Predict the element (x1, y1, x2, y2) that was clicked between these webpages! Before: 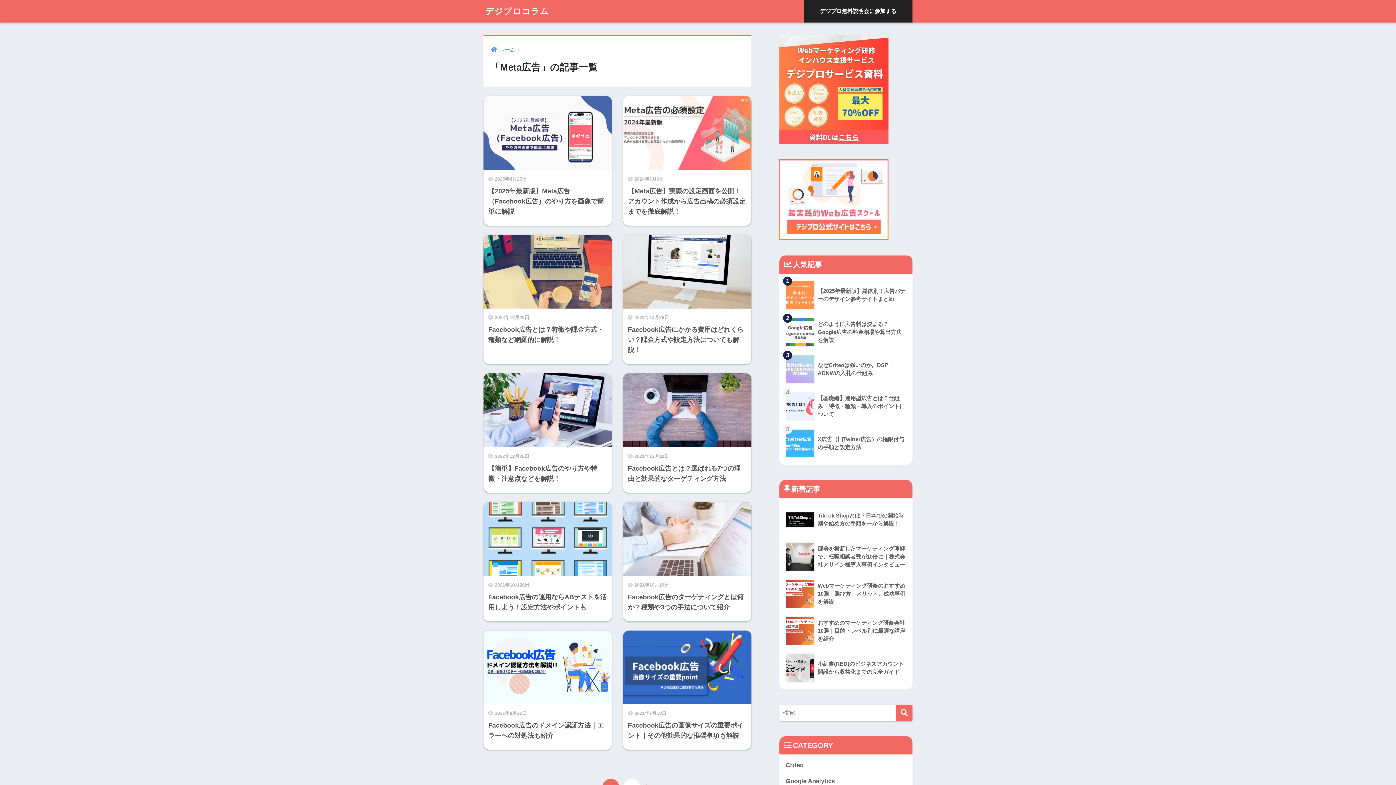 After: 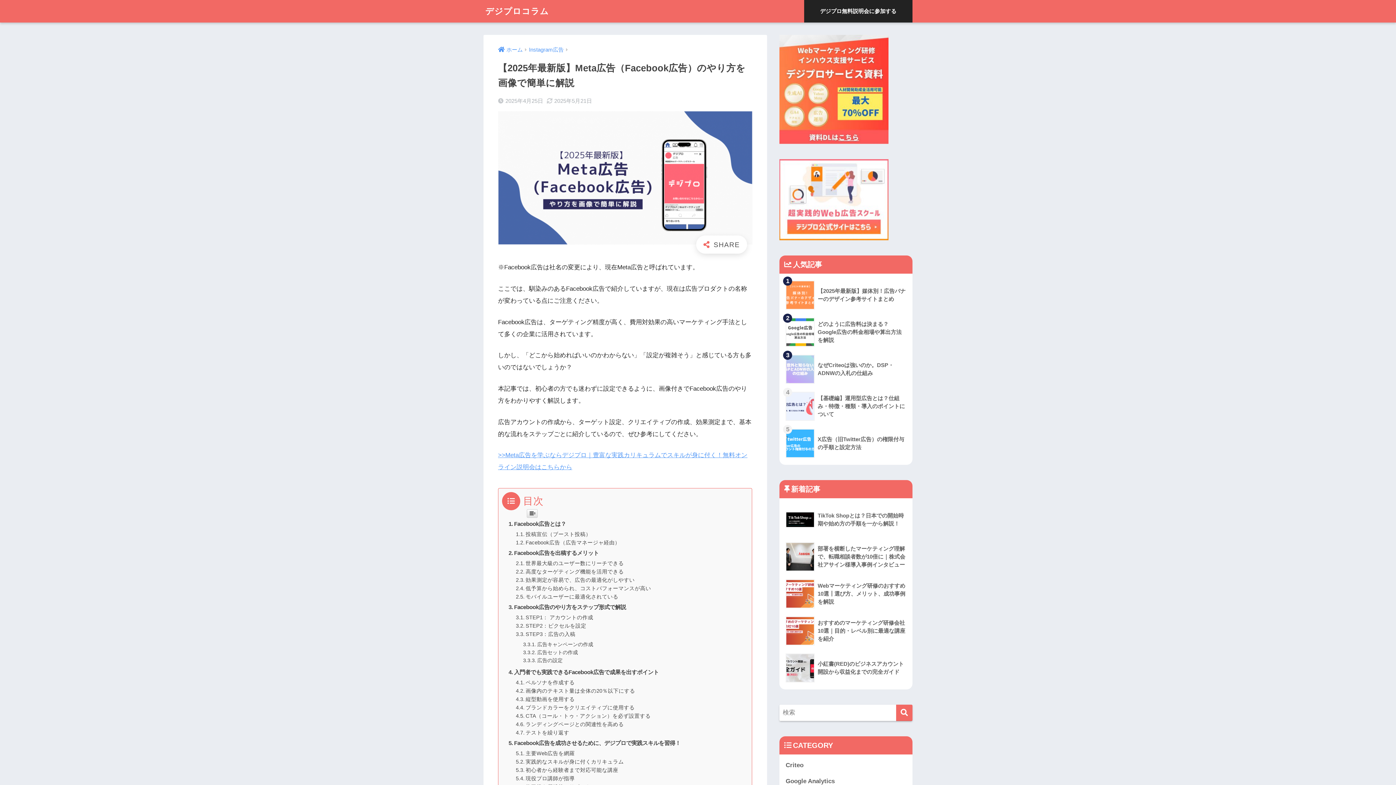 Action: label: 2025年4月25日
【2025年最新版】Meta広告（Facebook広告）のやり方を画像で簡単に解説 bbox: (483, 96, 611, 225)